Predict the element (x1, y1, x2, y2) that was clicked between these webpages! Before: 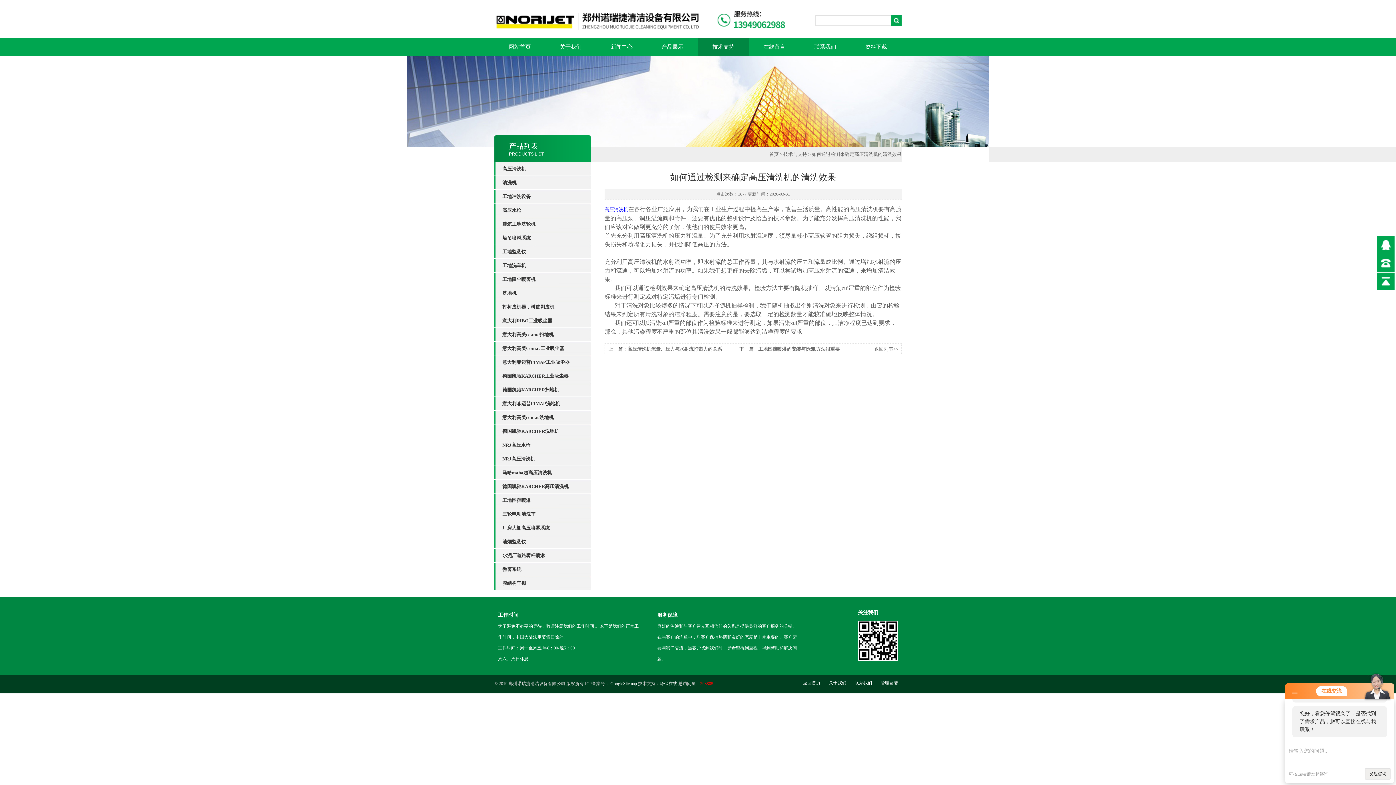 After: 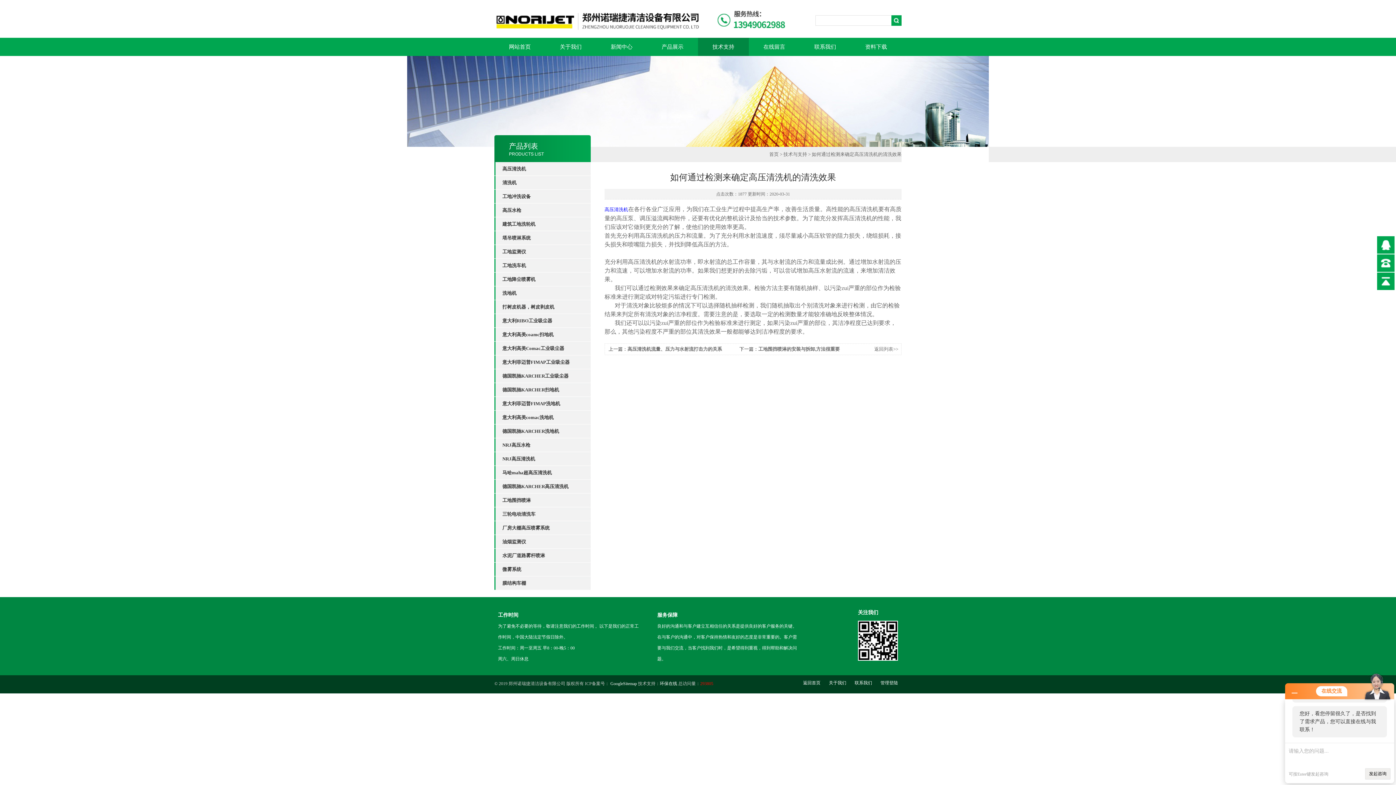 Action: label: 德国凯驰KARCHER高压清洗机 bbox: (502, 480, 590, 493)